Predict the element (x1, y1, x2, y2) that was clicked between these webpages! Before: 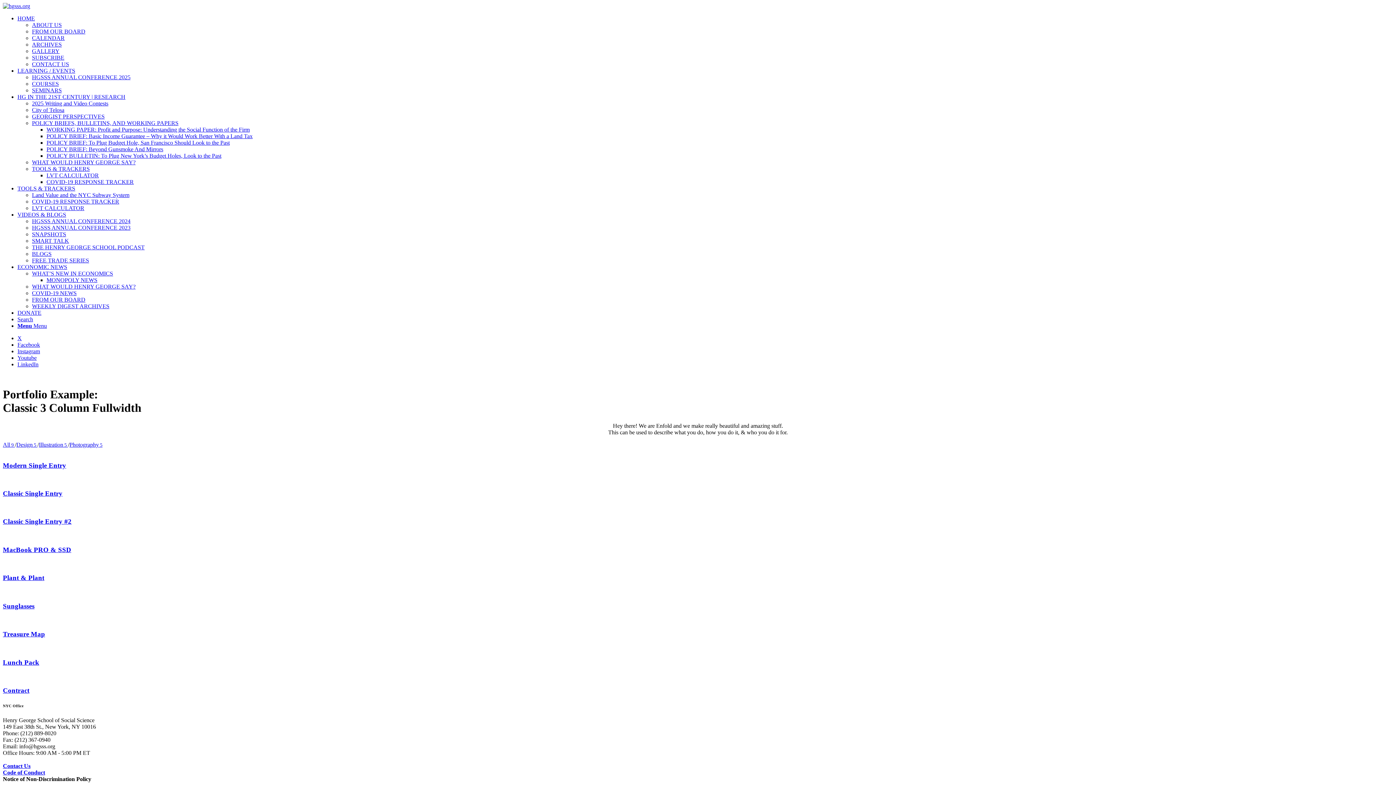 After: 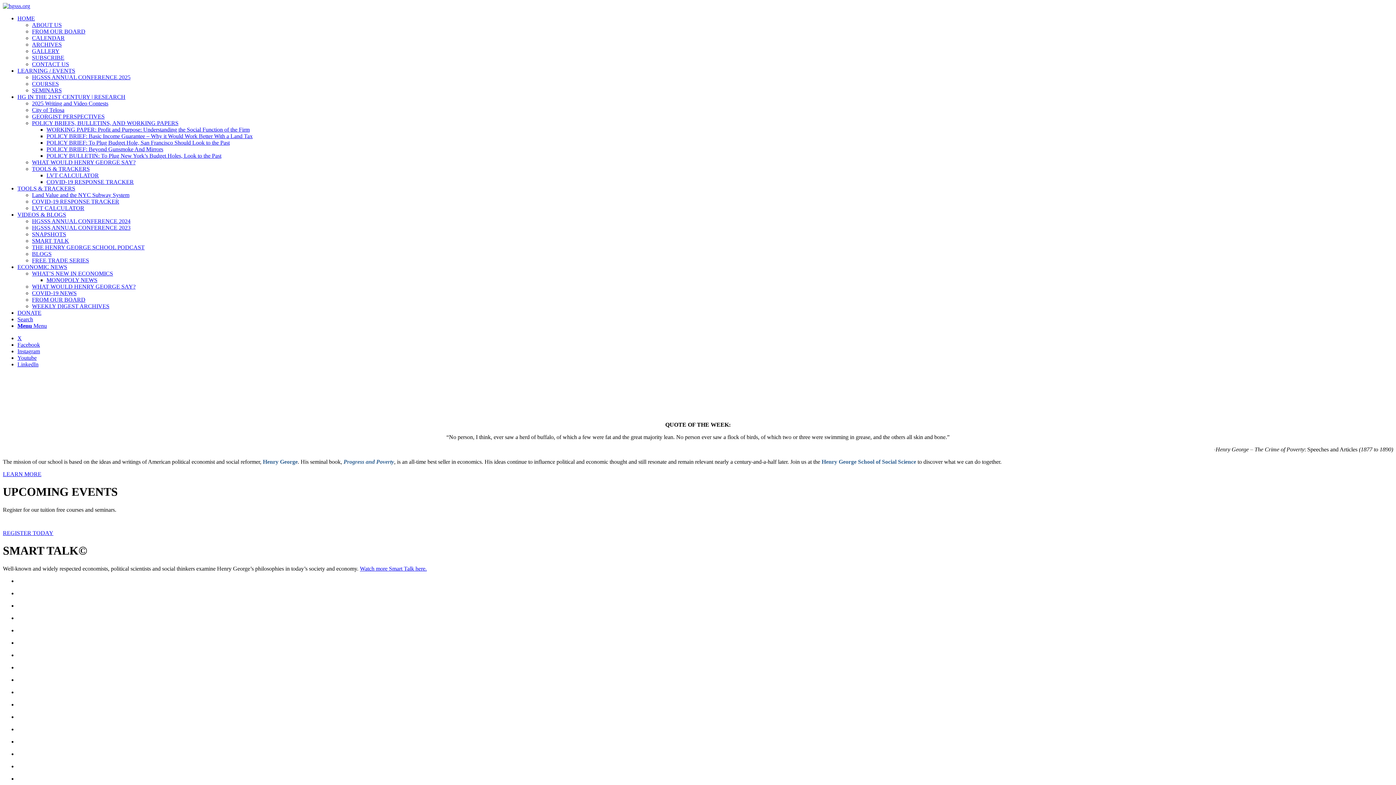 Action: bbox: (2, 2, 30, 9) label: hgsss.org